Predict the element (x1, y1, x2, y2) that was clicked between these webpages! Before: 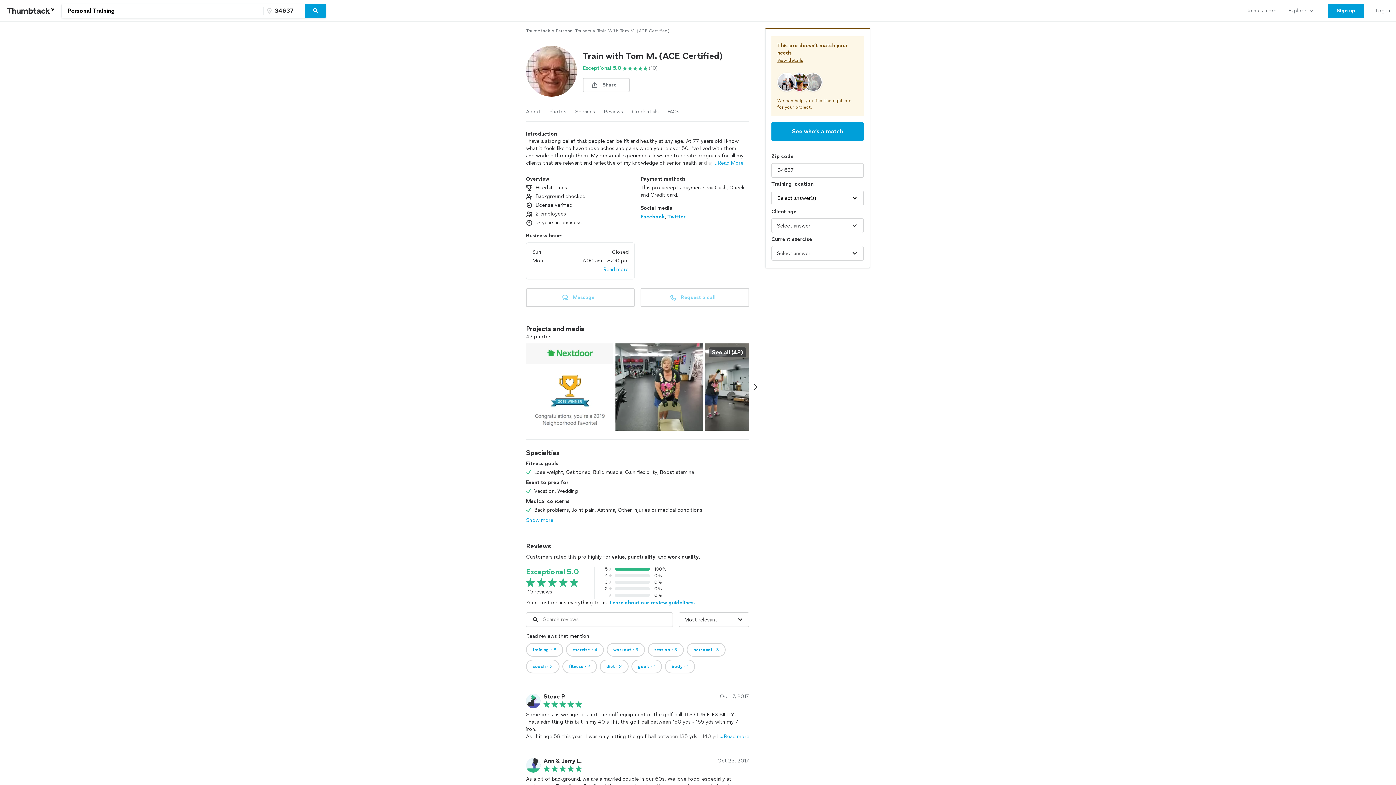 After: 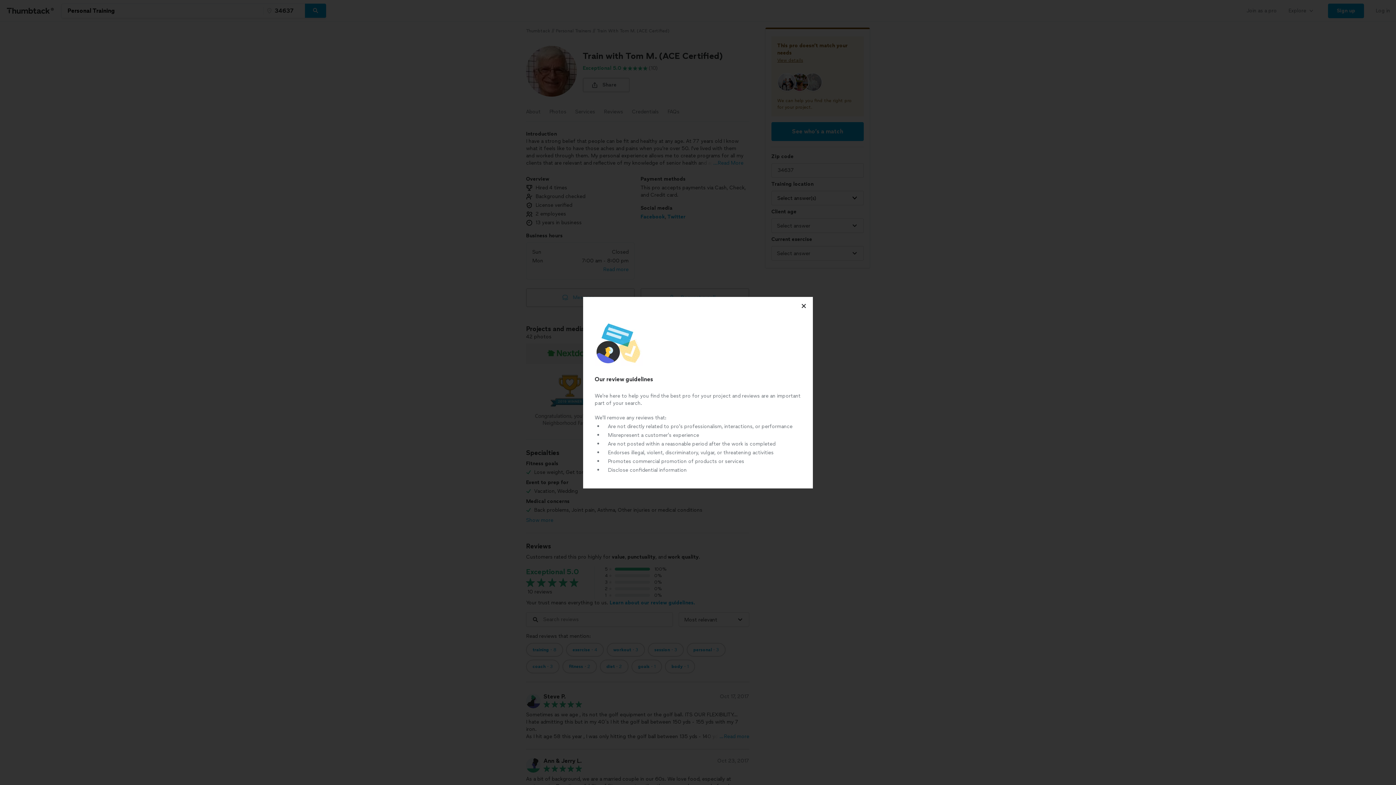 Action: bbox: (526, 599, 695, 606) label: Your trust means everything to us. Learn about our review guidelines.